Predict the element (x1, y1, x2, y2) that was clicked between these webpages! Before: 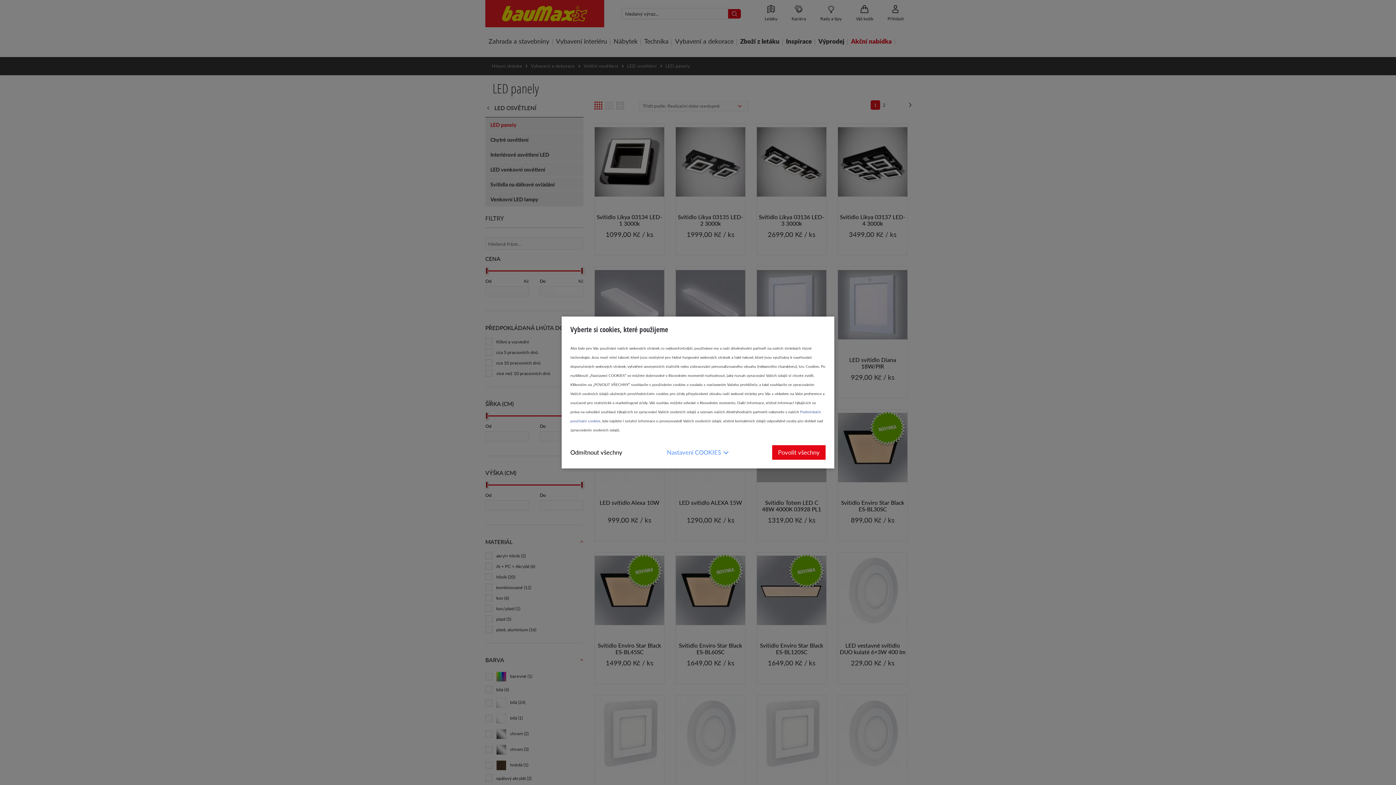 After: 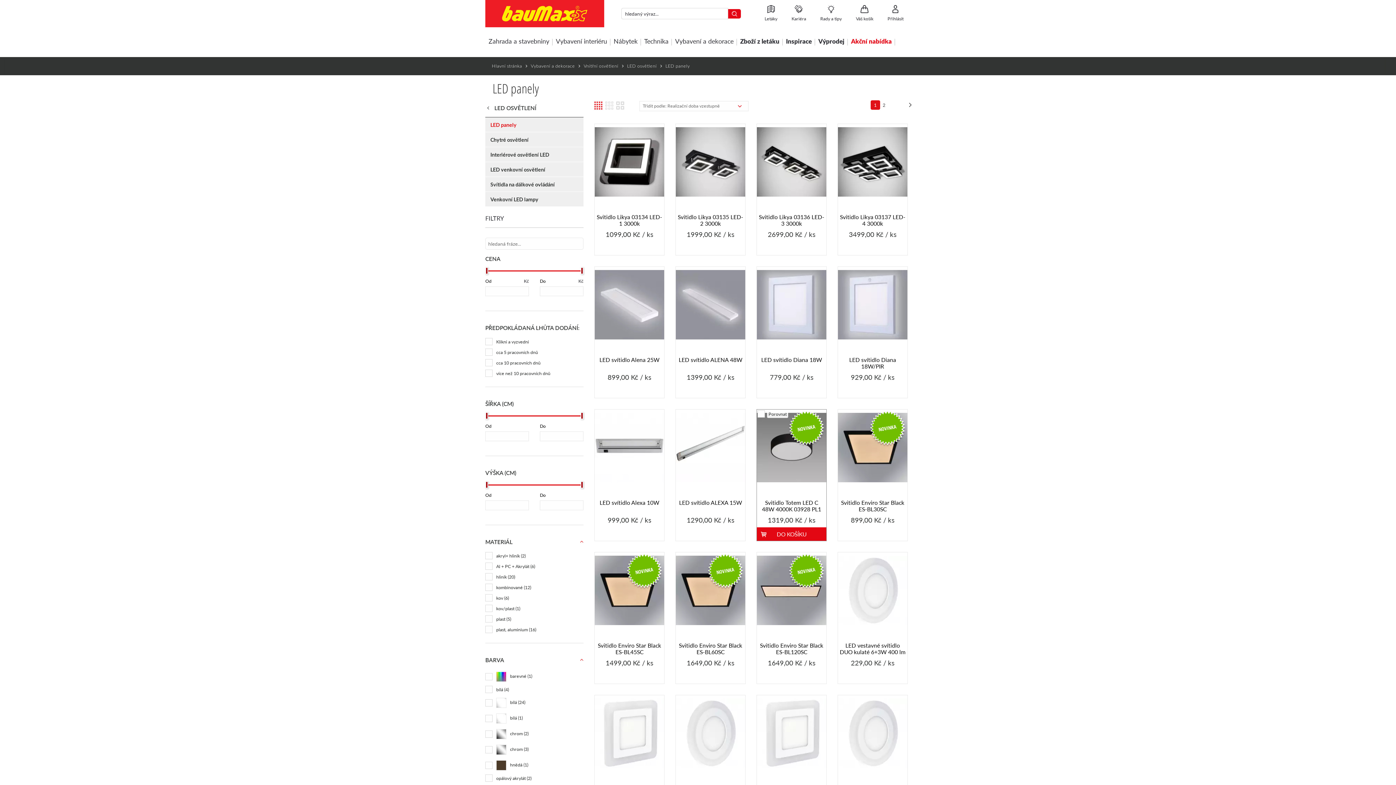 Action: bbox: (772, 445, 825, 460) label: Povolit všechny